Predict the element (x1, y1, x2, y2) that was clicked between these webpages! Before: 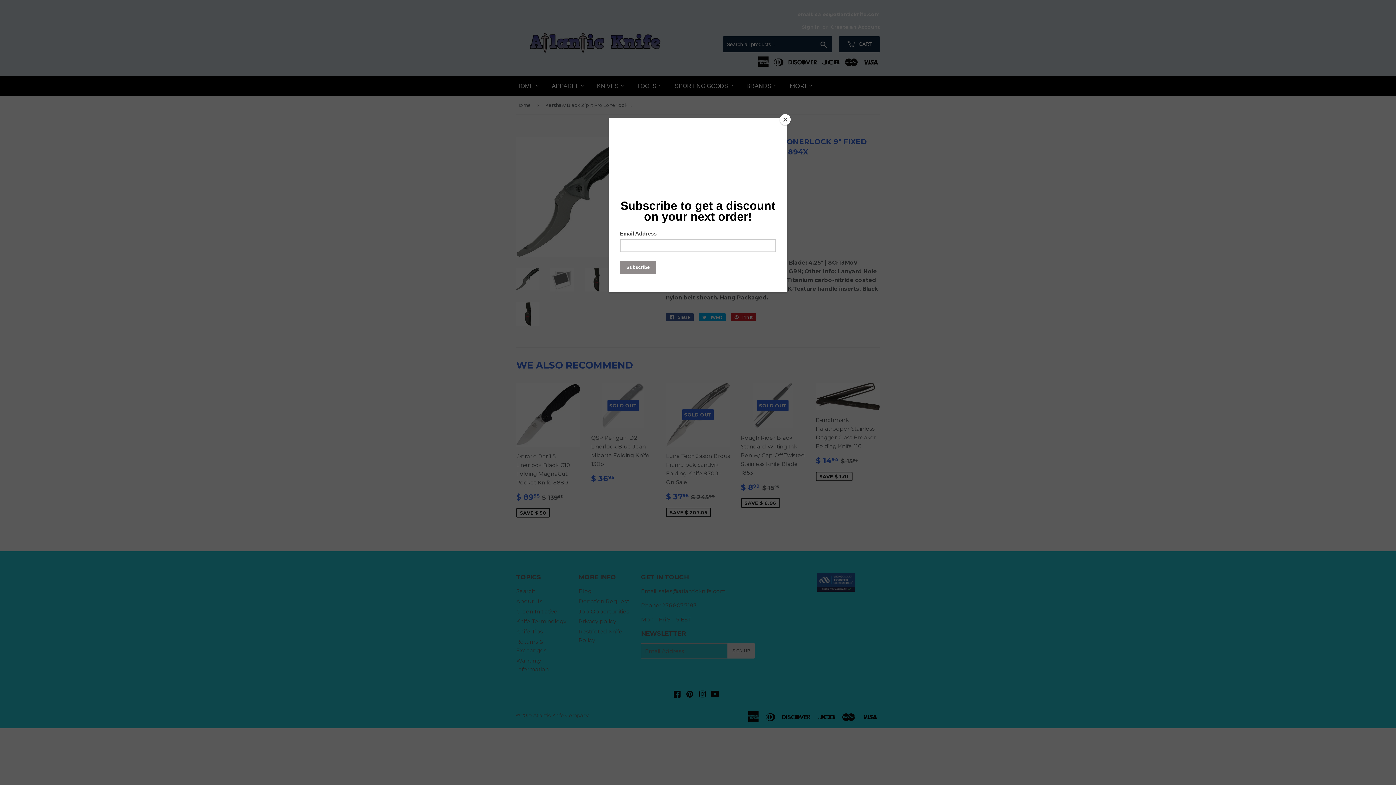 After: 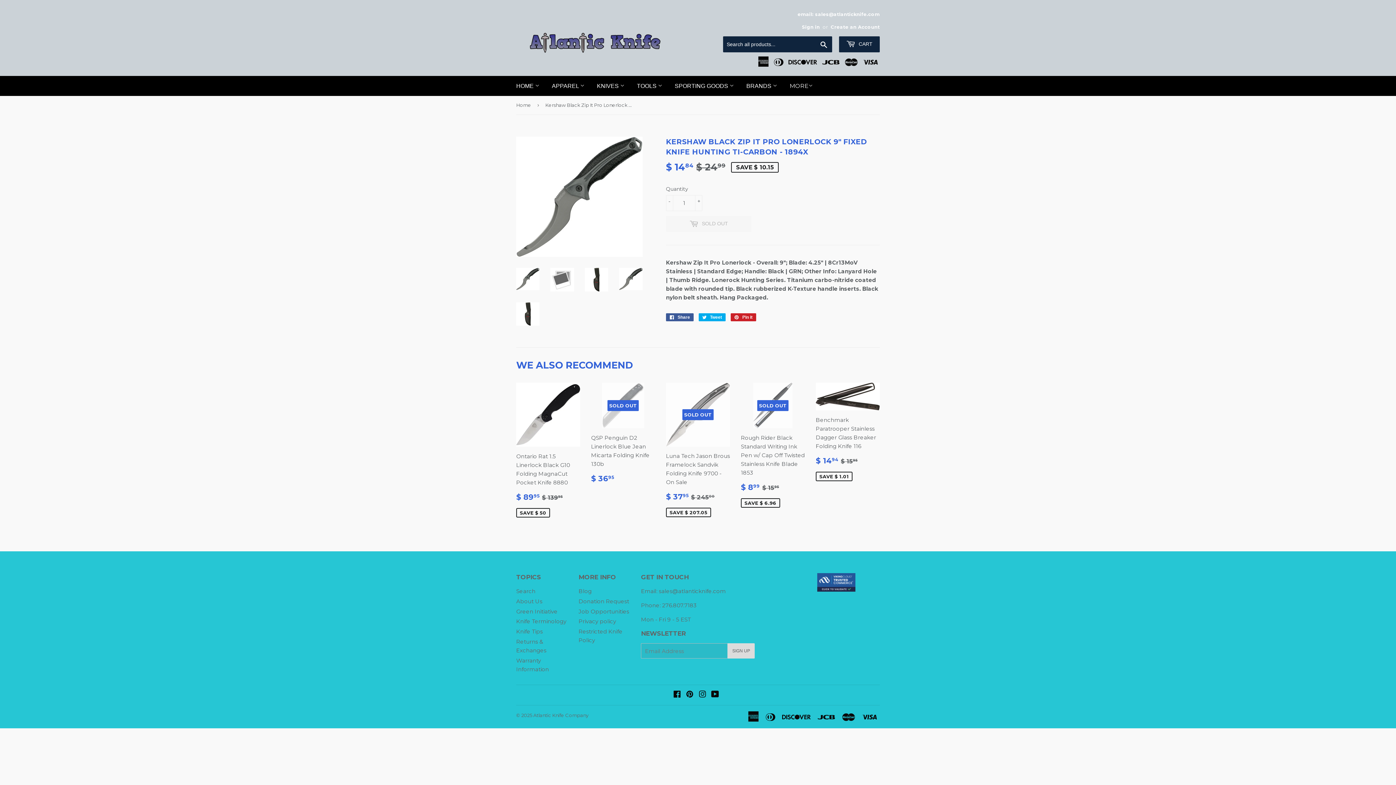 Action: label: Close bbox: (780, 114, 790, 125)